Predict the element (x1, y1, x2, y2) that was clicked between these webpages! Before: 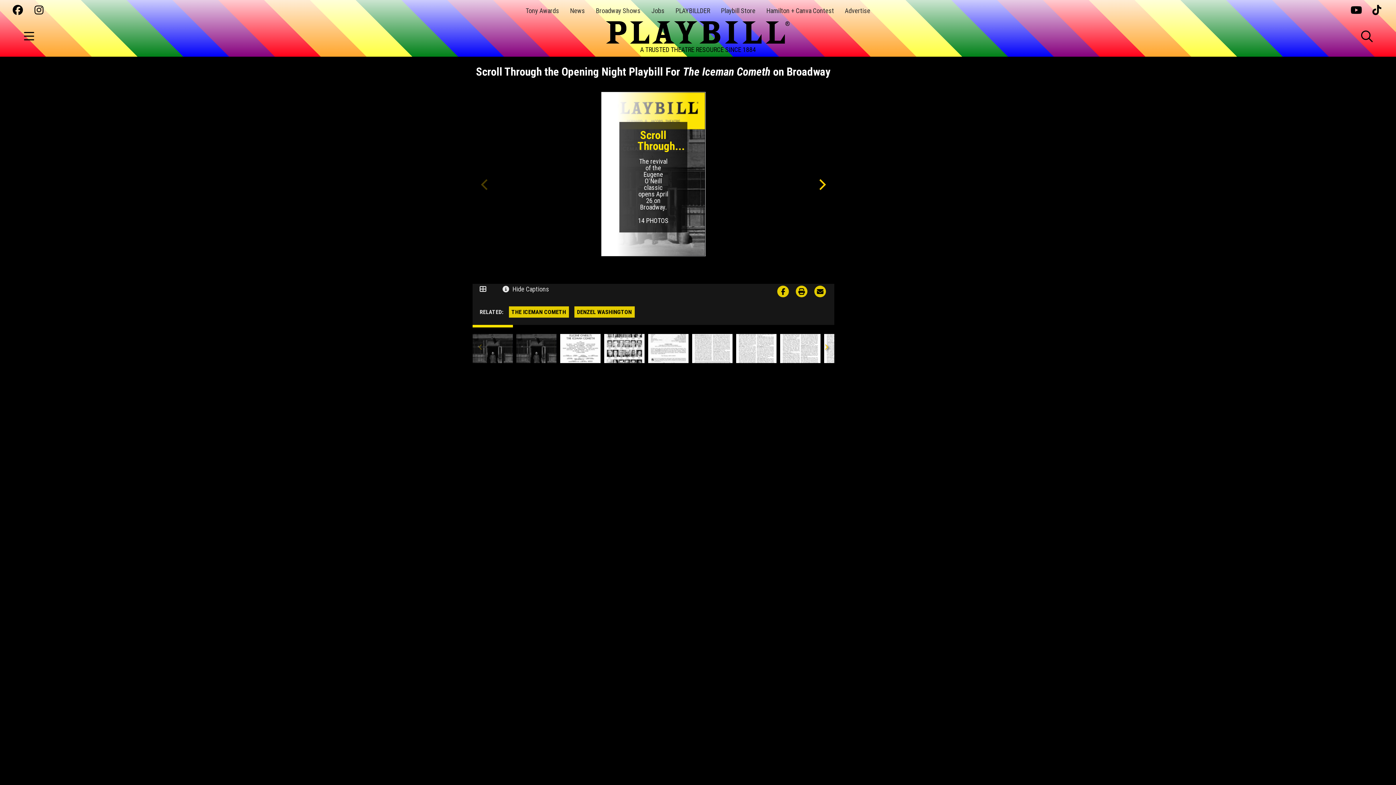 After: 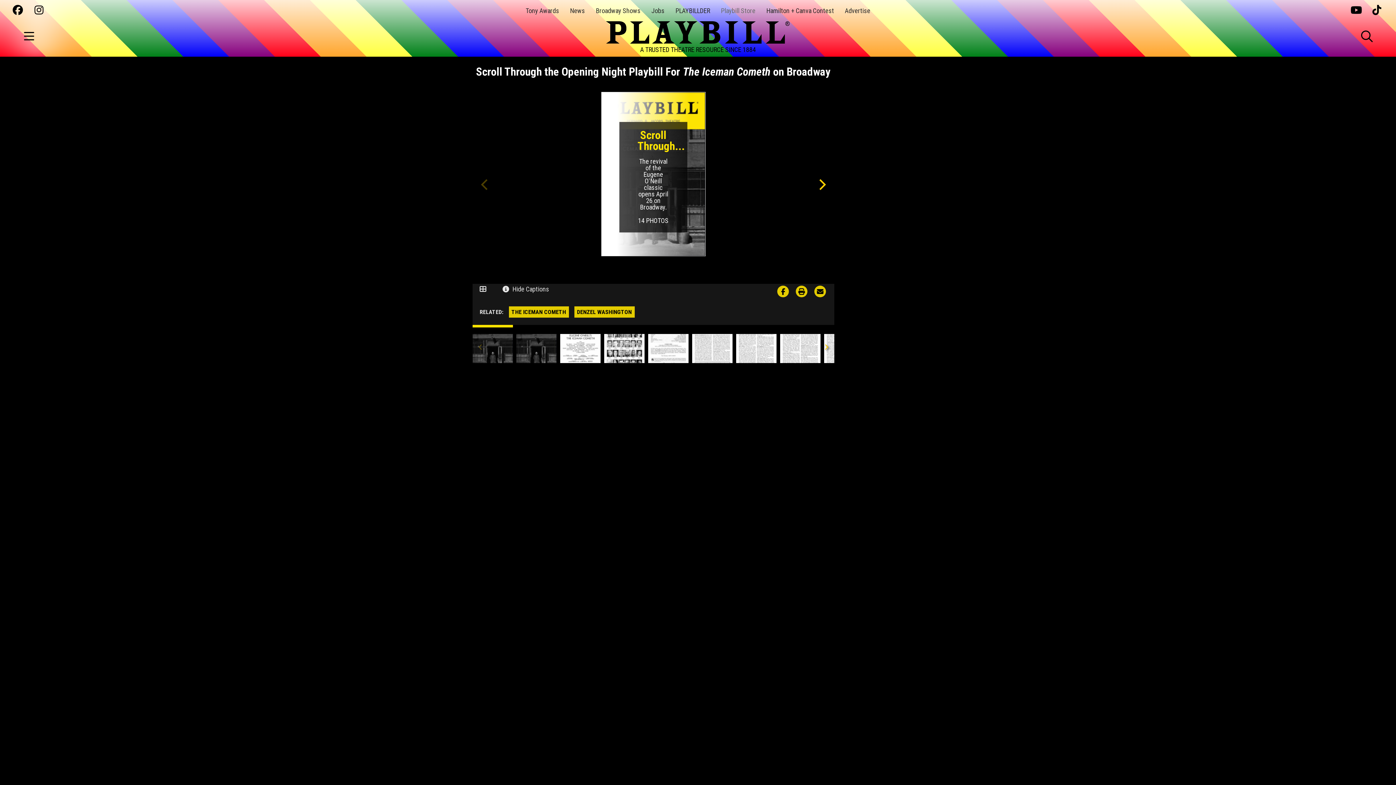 Action: bbox: (721, 6, 755, 14) label: Playbill Store